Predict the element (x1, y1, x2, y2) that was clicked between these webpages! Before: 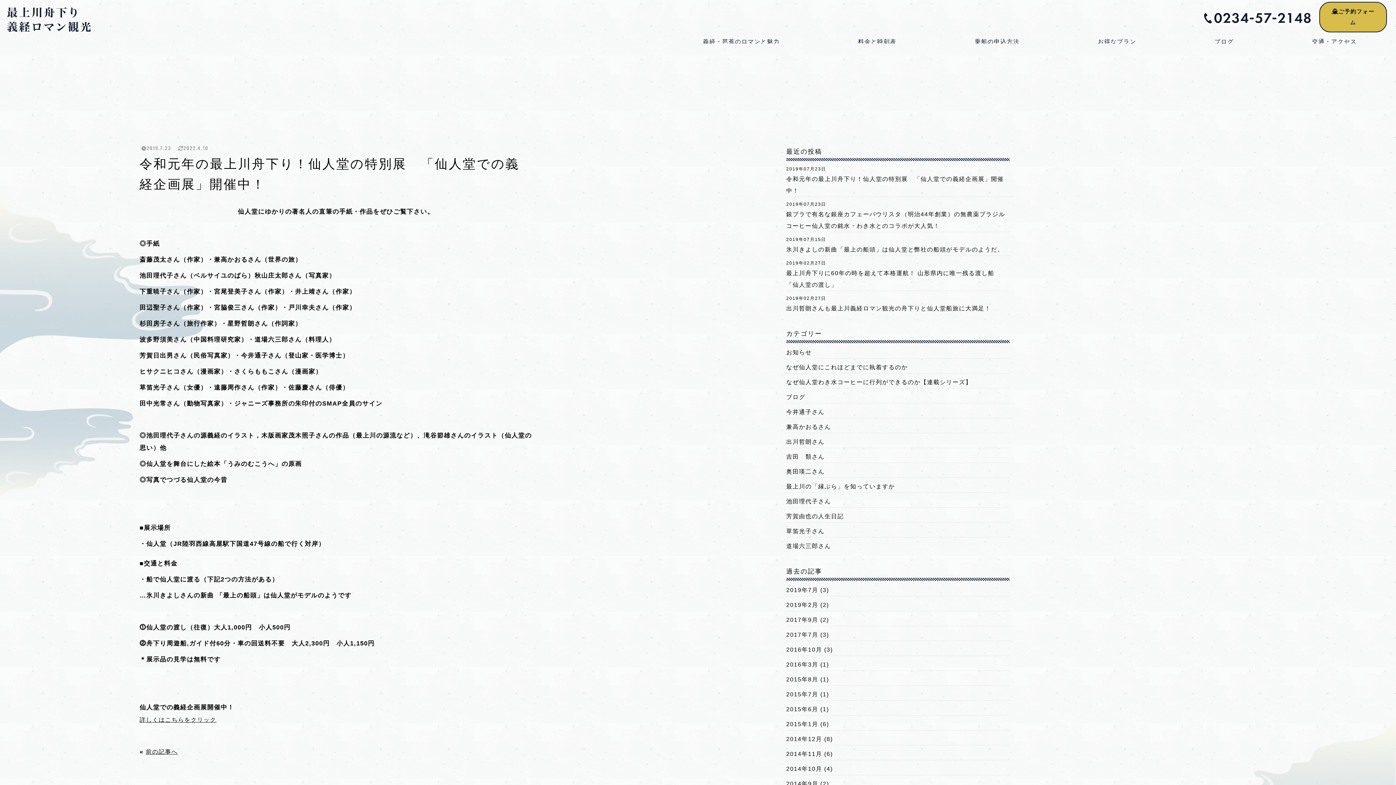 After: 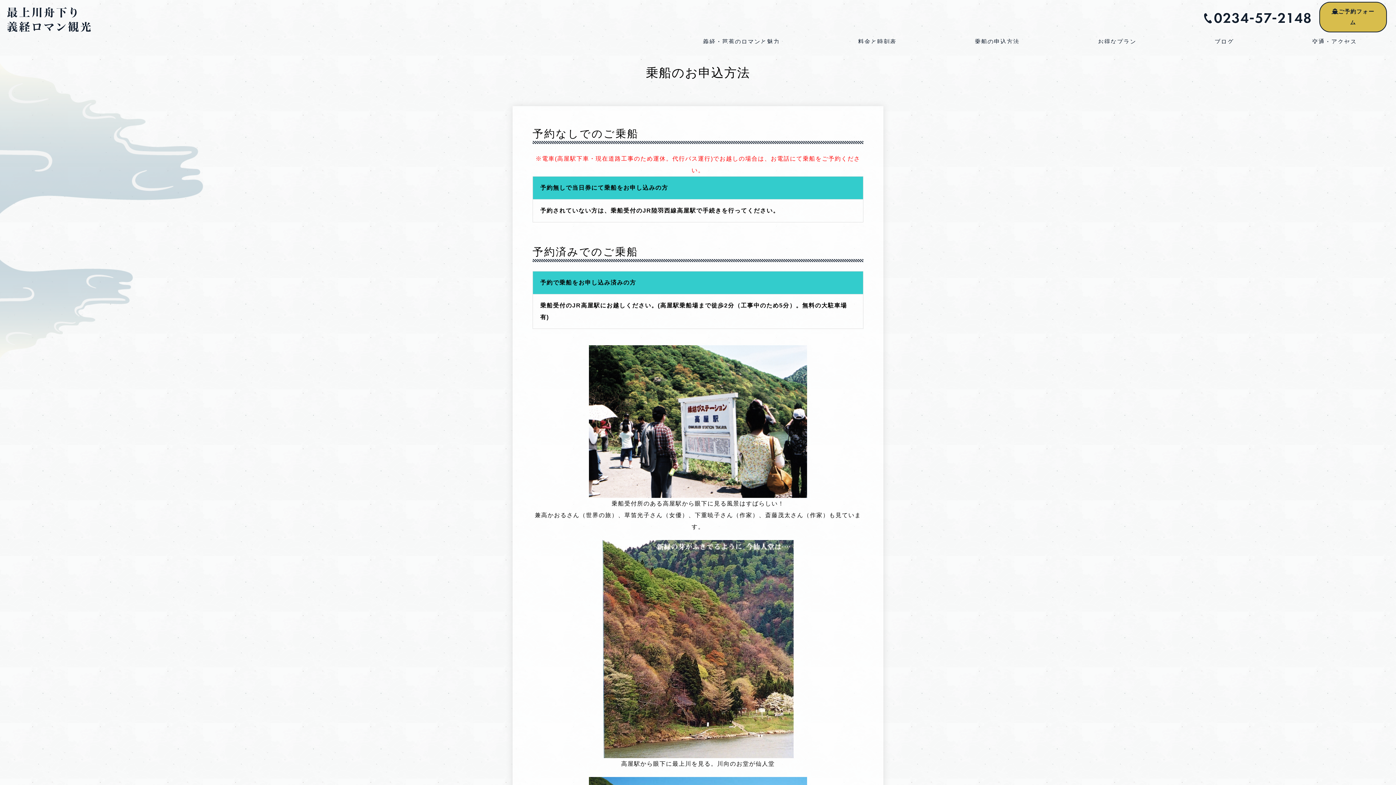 Action: label: 乗船の申込方法 bbox: (975, 36, 1019, 46)